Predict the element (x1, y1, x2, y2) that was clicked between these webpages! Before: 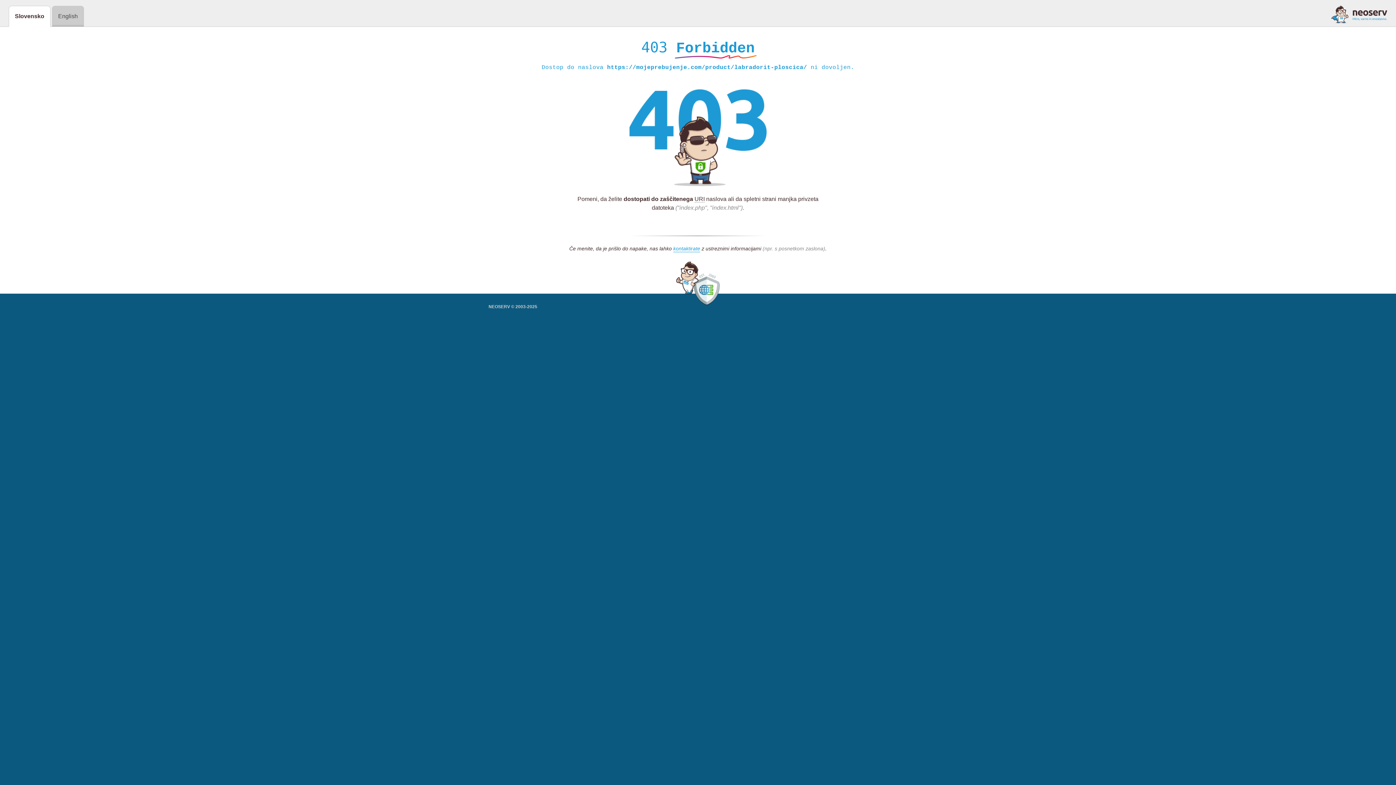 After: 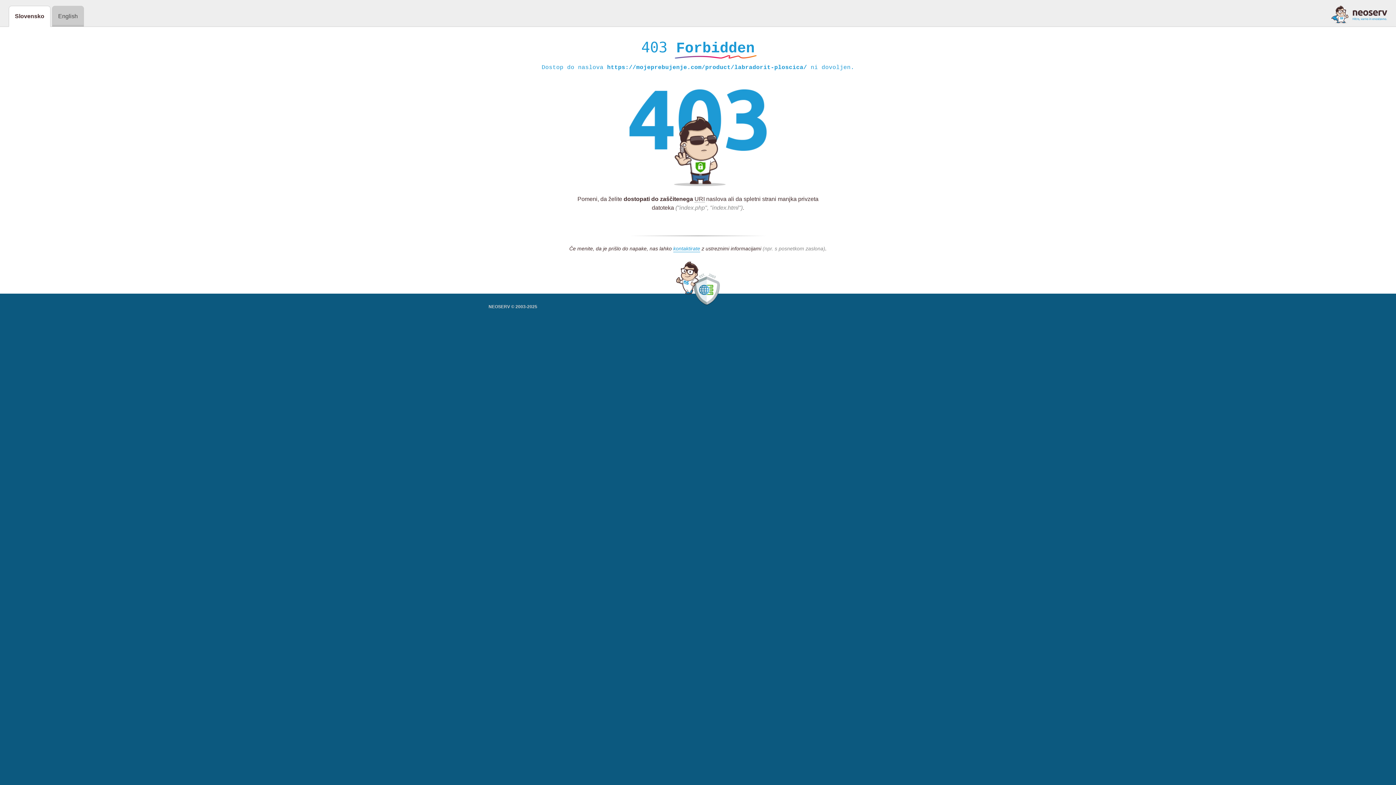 Action: bbox: (1331, 5, 1387, 23)